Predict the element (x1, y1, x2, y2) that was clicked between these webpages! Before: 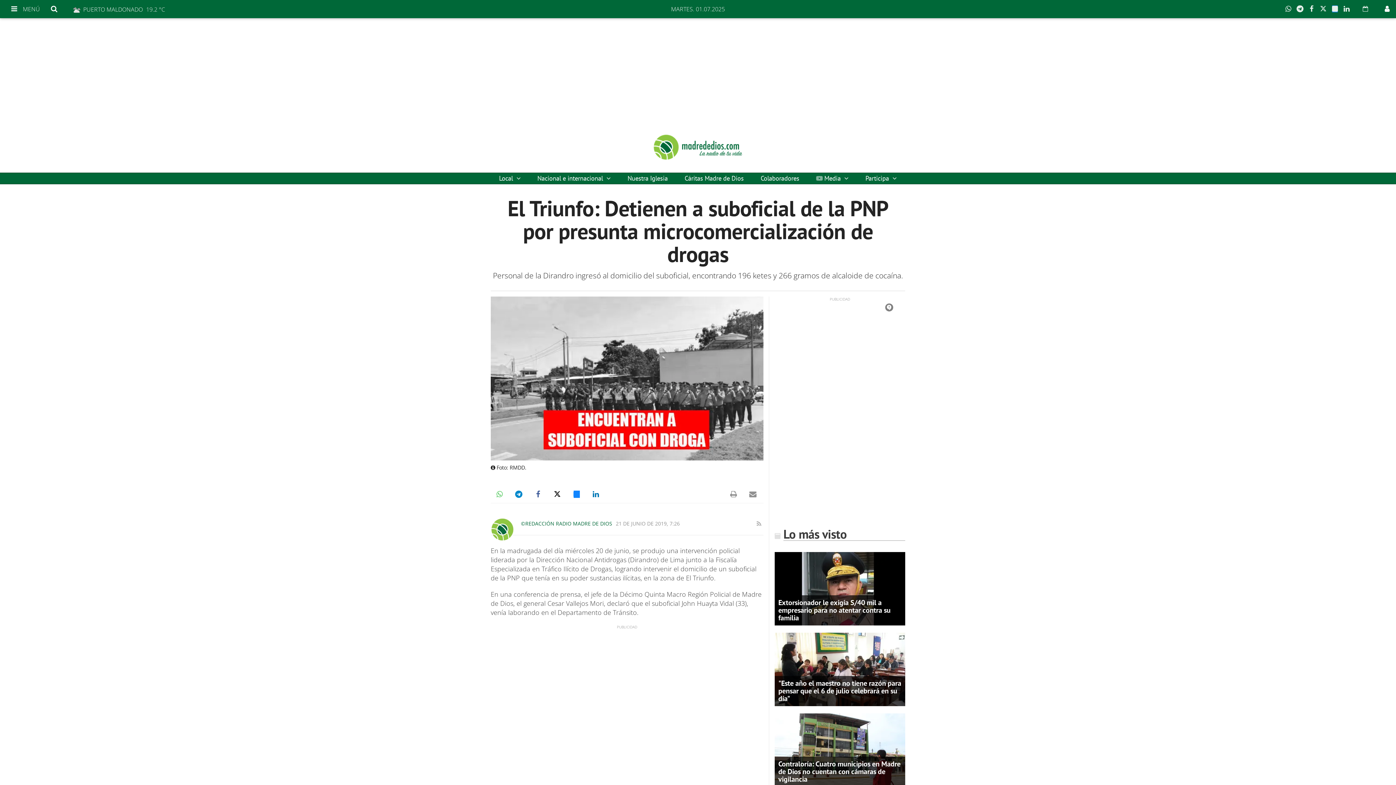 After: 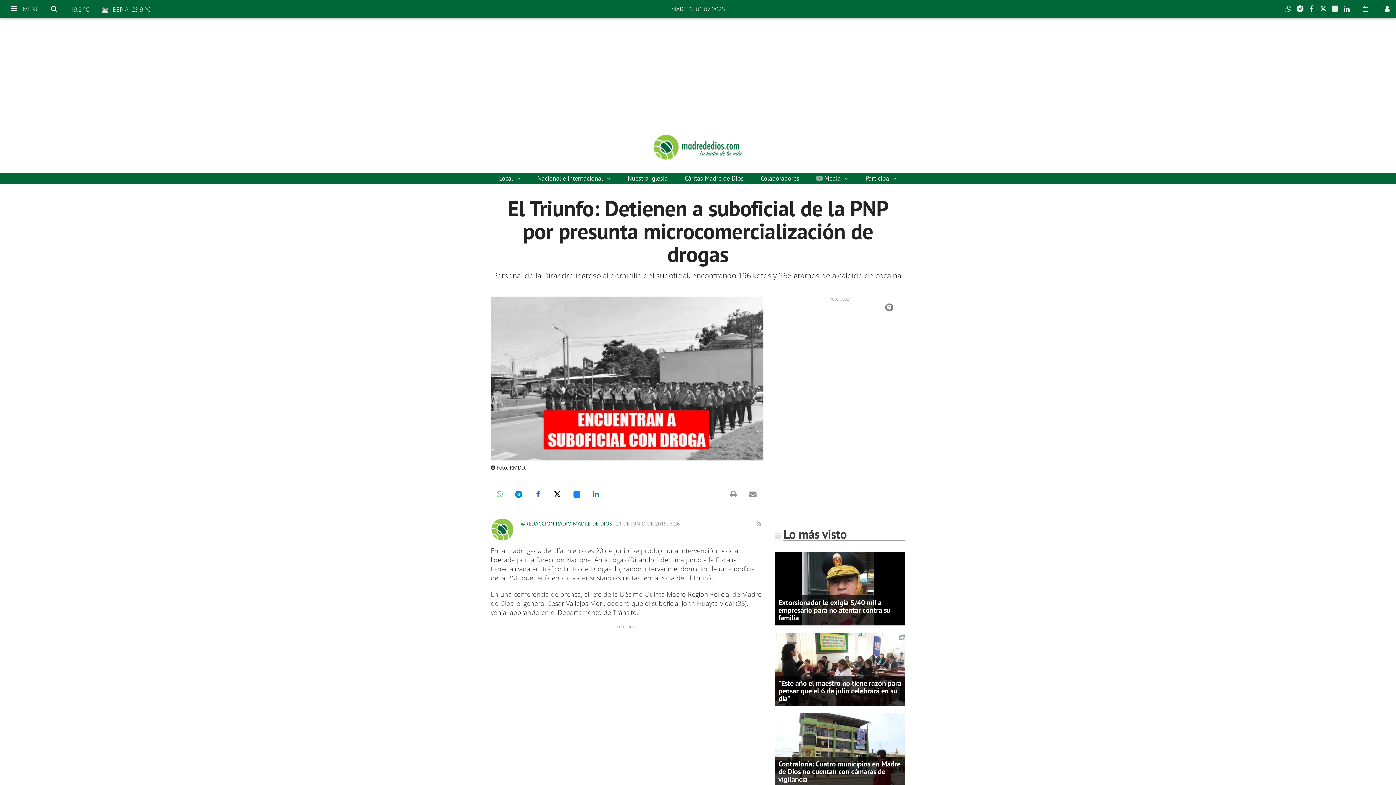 Action: bbox: (1319, 0, 1331, 18)